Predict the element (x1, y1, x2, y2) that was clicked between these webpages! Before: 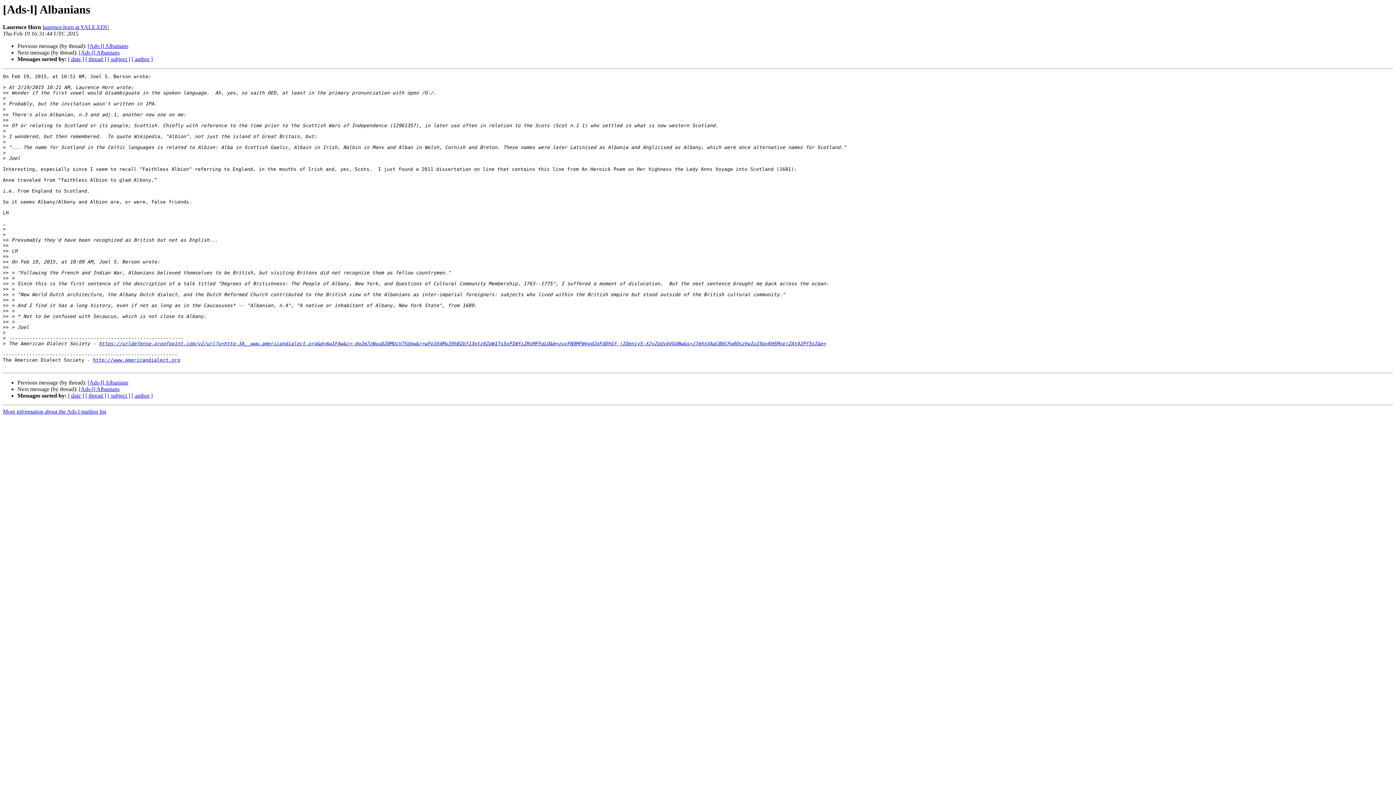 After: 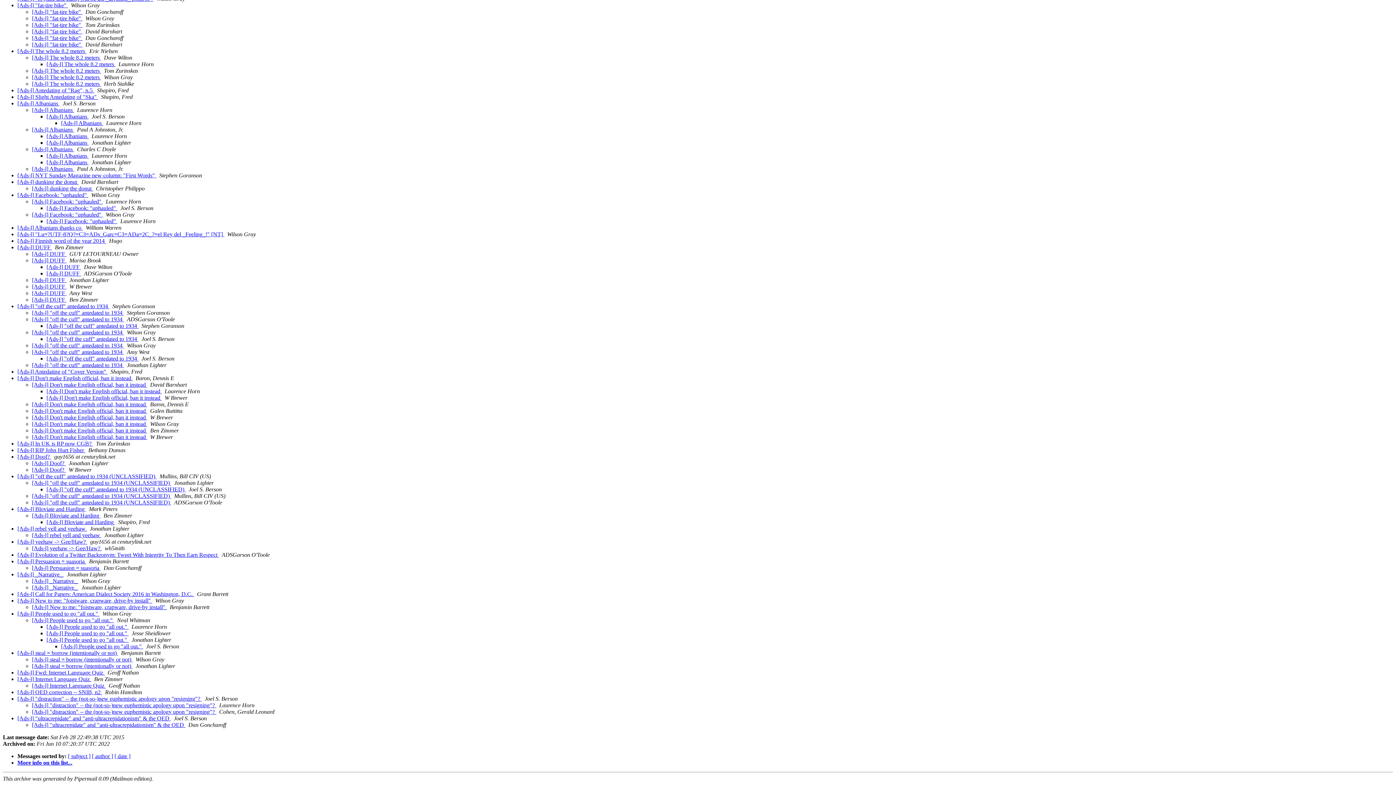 Action: bbox: (85, 392, 106, 399) label: [ thread ]